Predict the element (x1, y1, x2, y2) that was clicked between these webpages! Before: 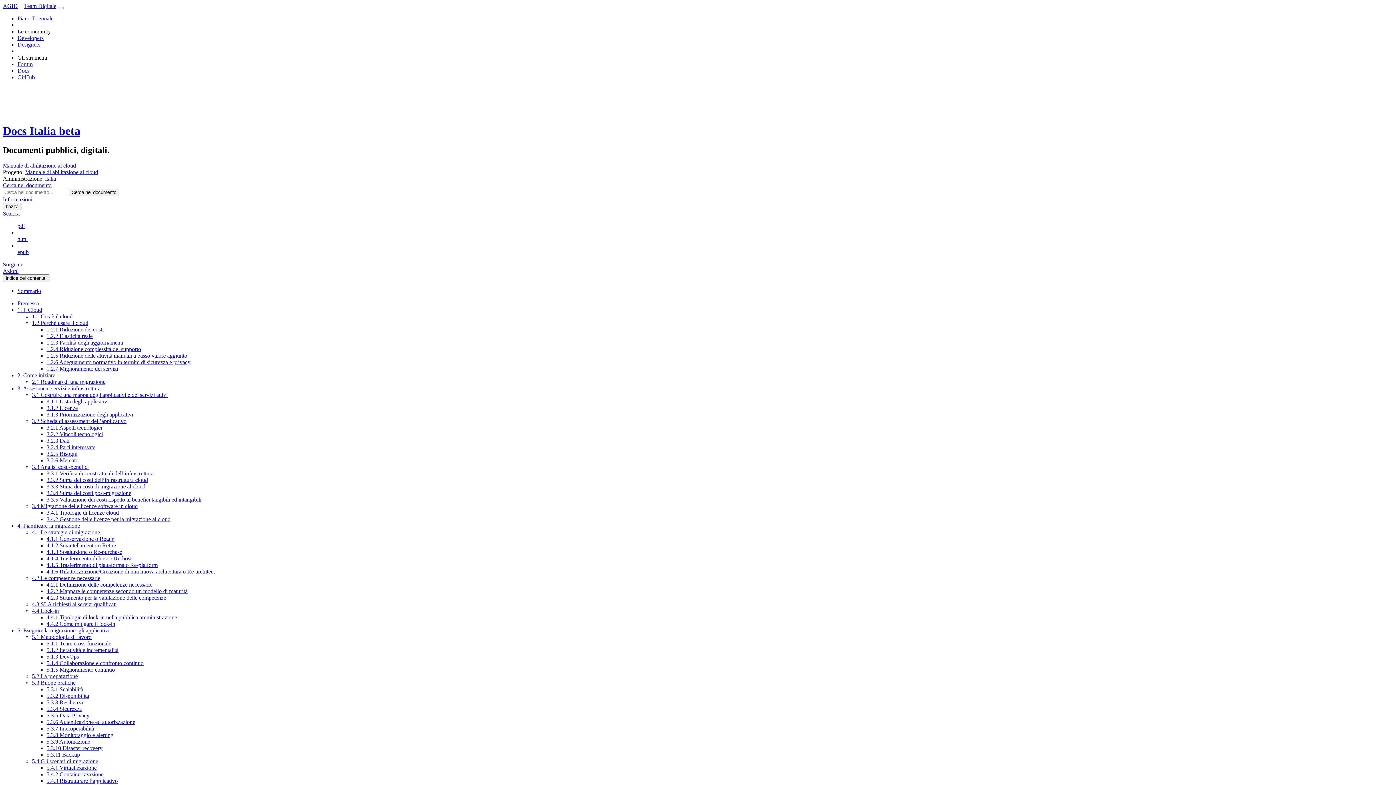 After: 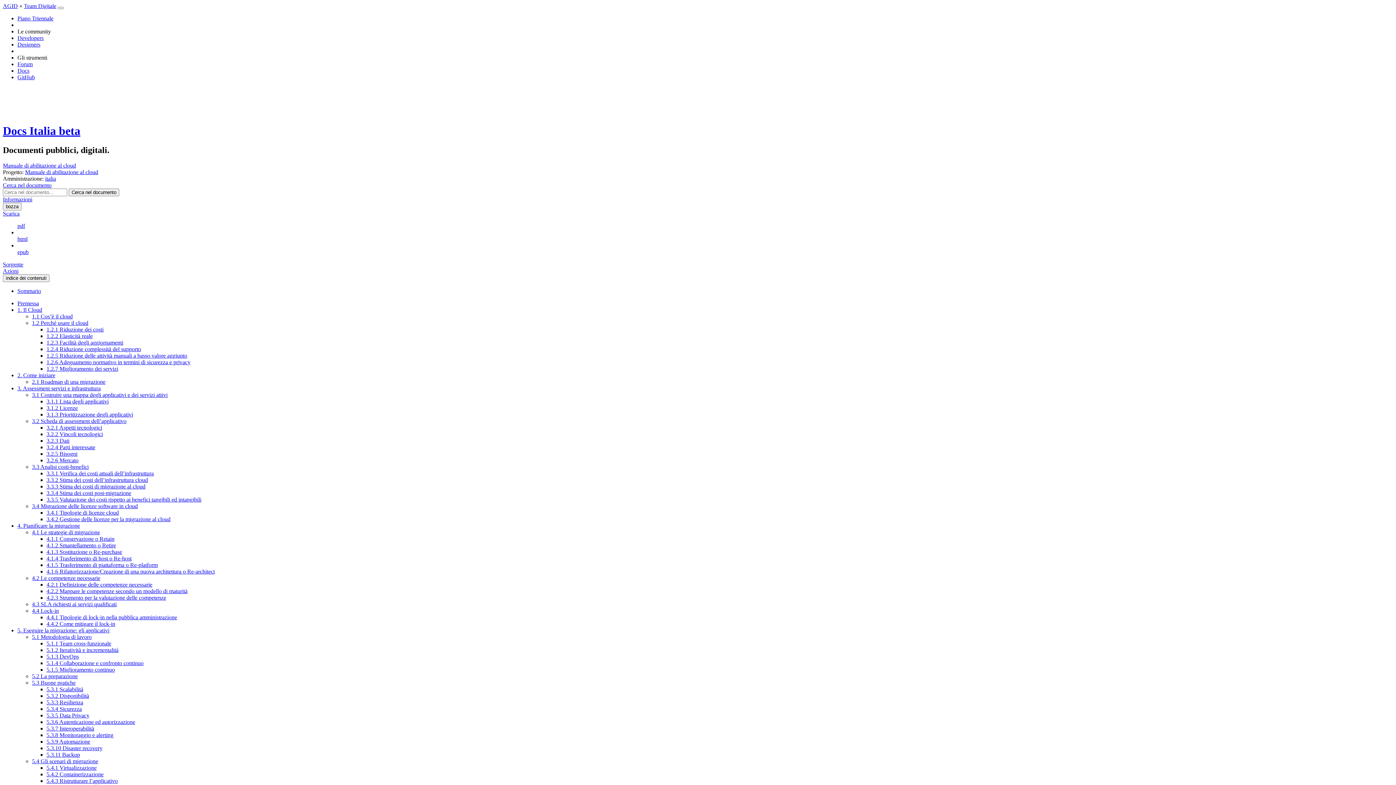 Action: bbox: (32, 529, 100, 535) label: 4.1 Le strategie di migrazione